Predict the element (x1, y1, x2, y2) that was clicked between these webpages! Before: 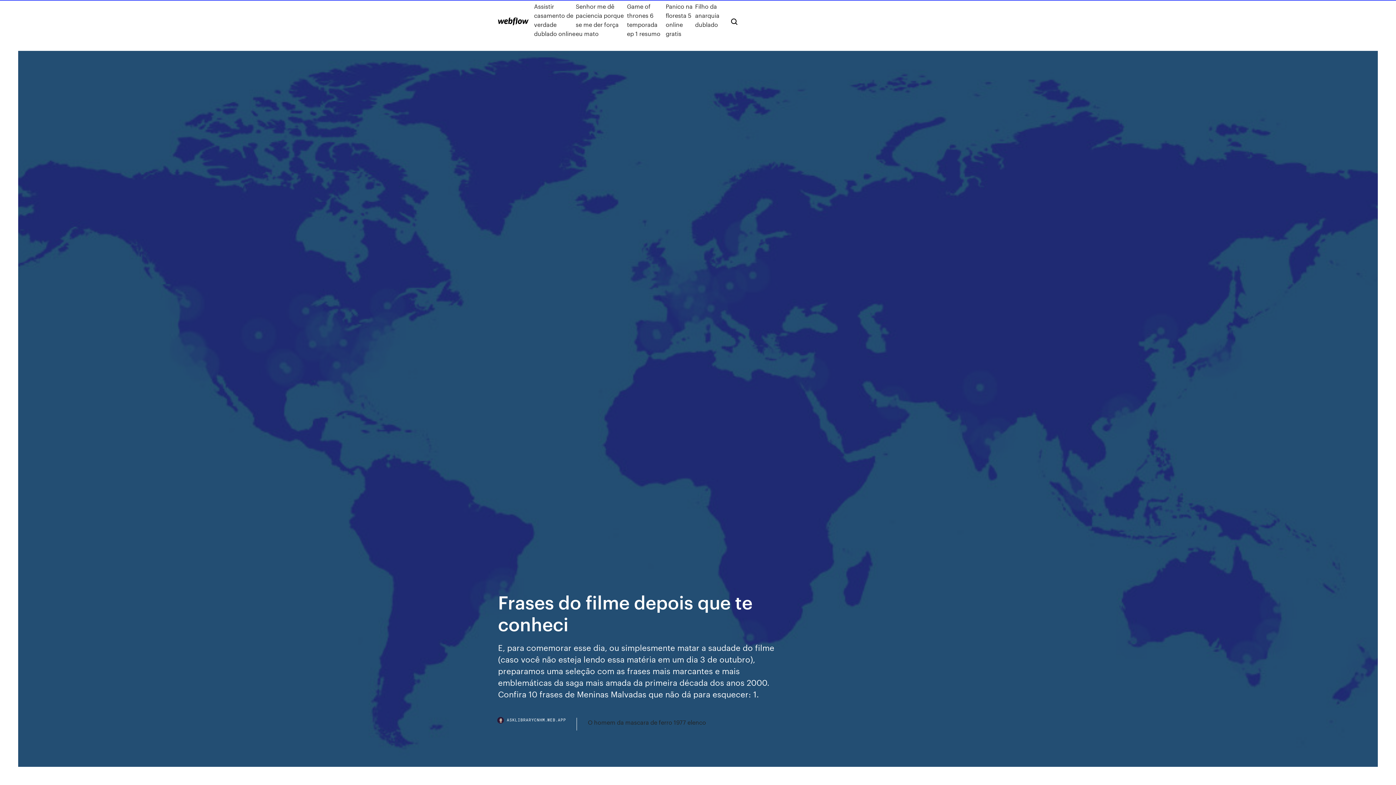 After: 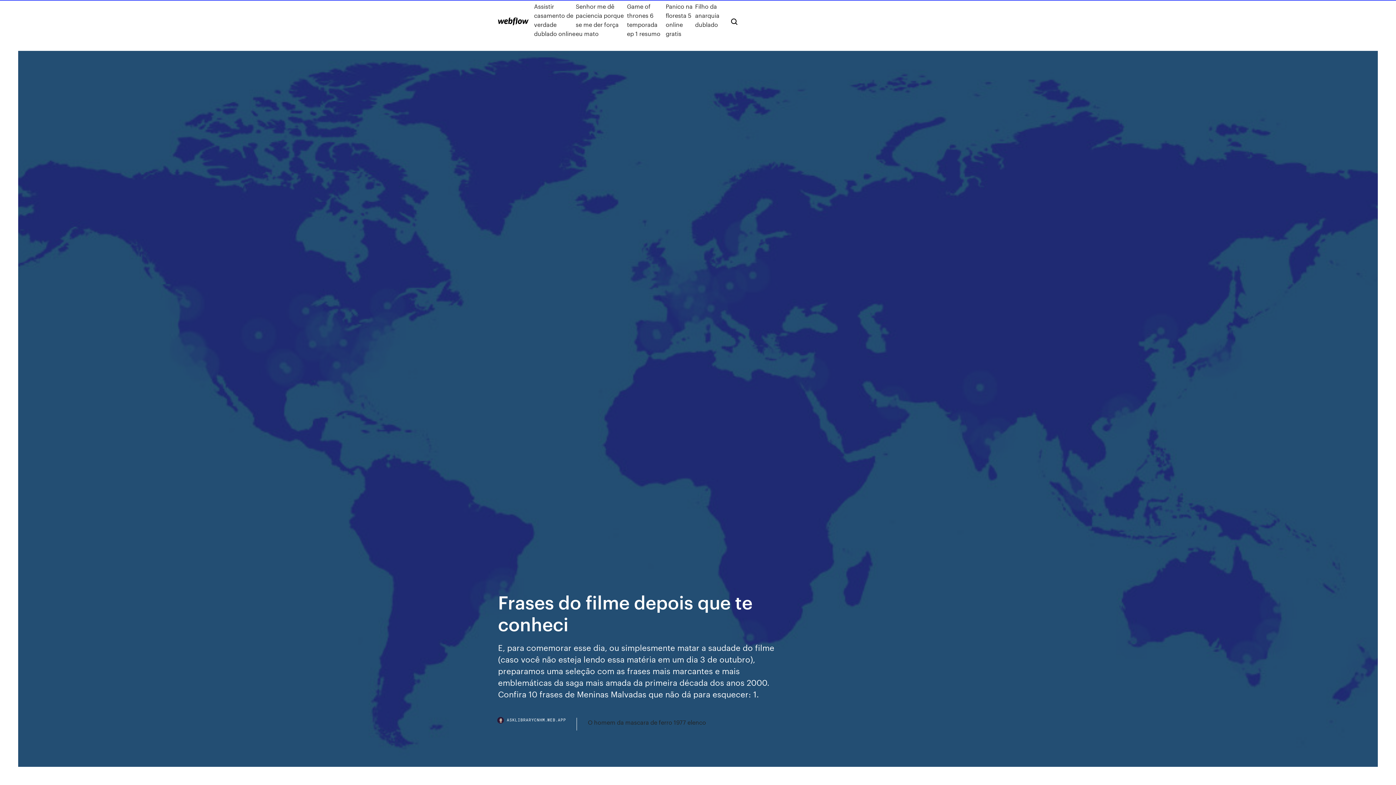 Action: label: ASKLIBRARYCNHM.WEB.APP bbox: (498, 718, 577, 730)